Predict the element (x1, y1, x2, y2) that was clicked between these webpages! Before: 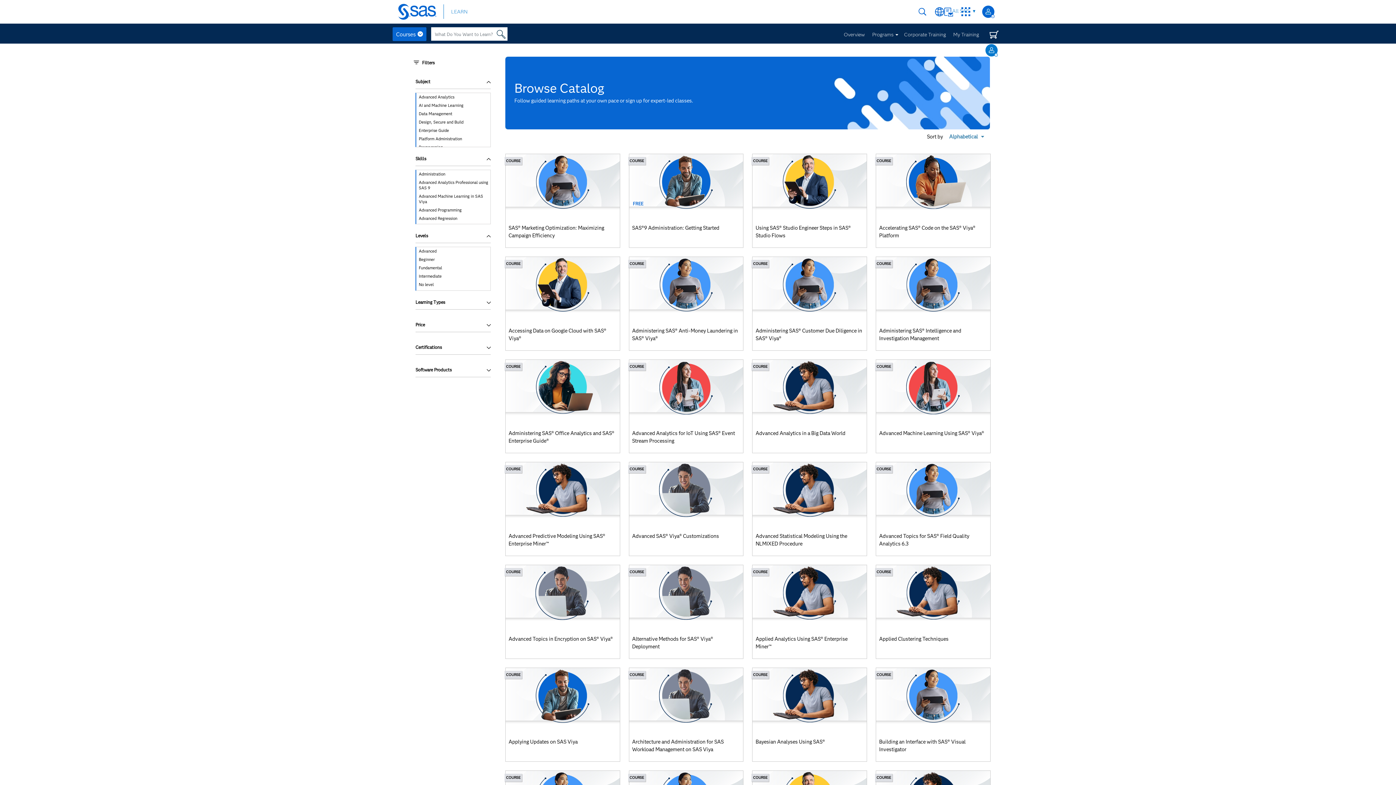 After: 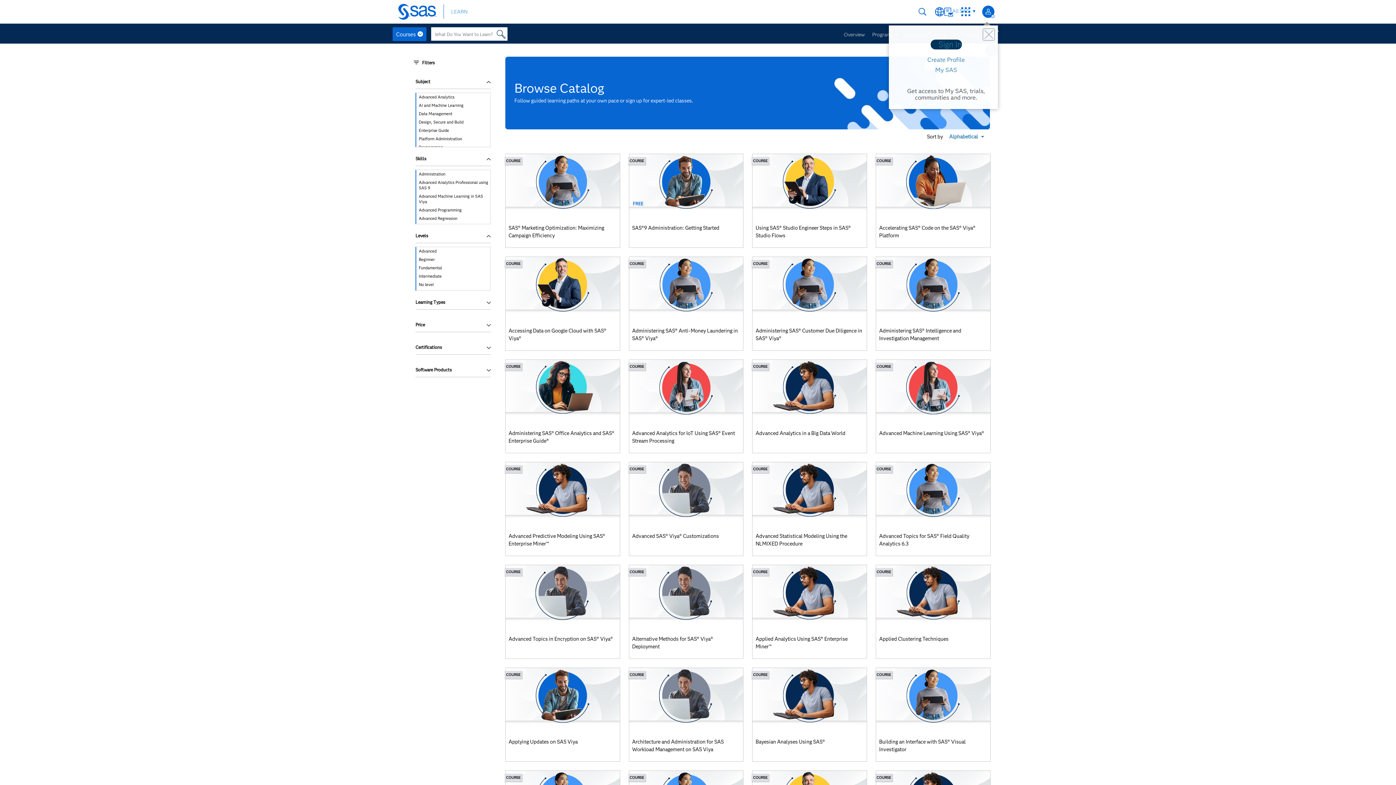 Action: label: Sign In bbox: (982, 5, 994, 18)